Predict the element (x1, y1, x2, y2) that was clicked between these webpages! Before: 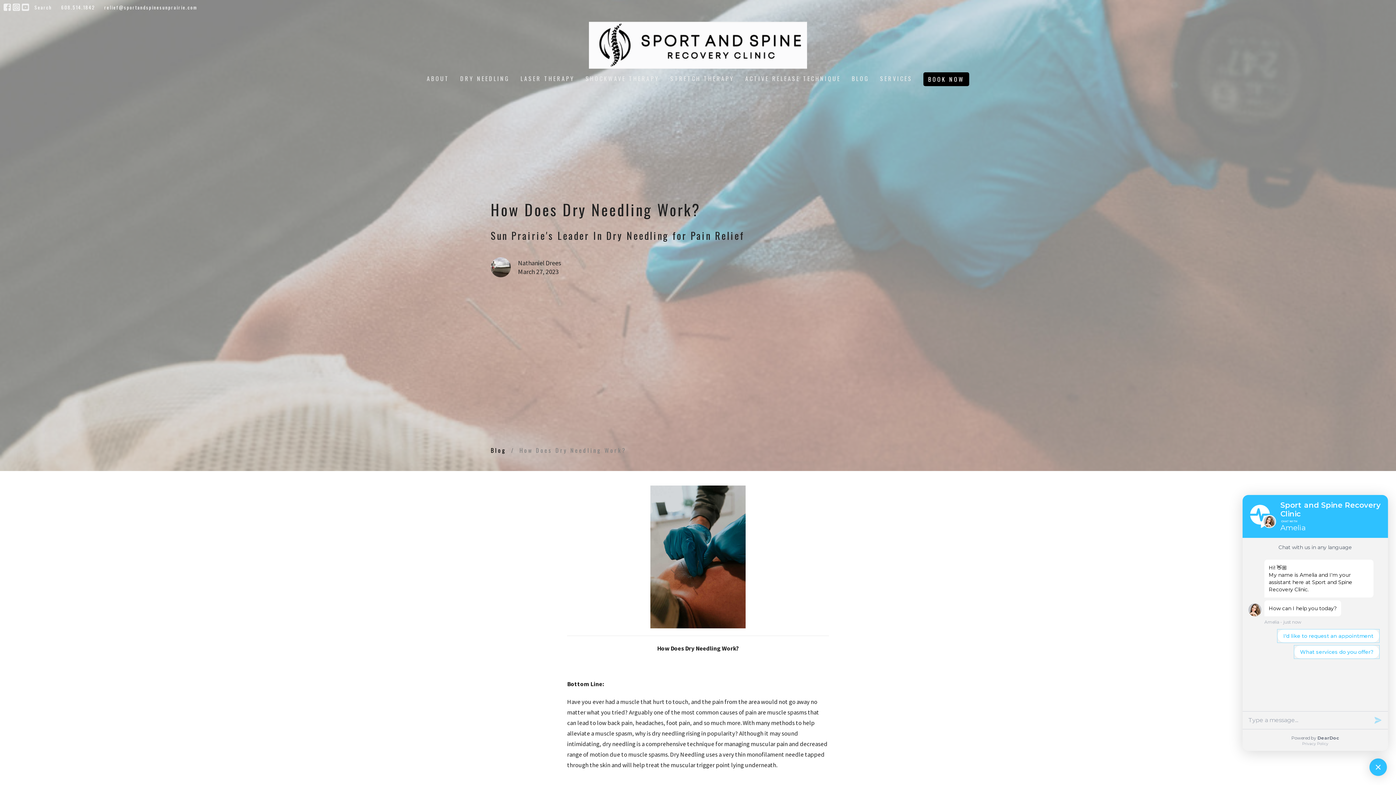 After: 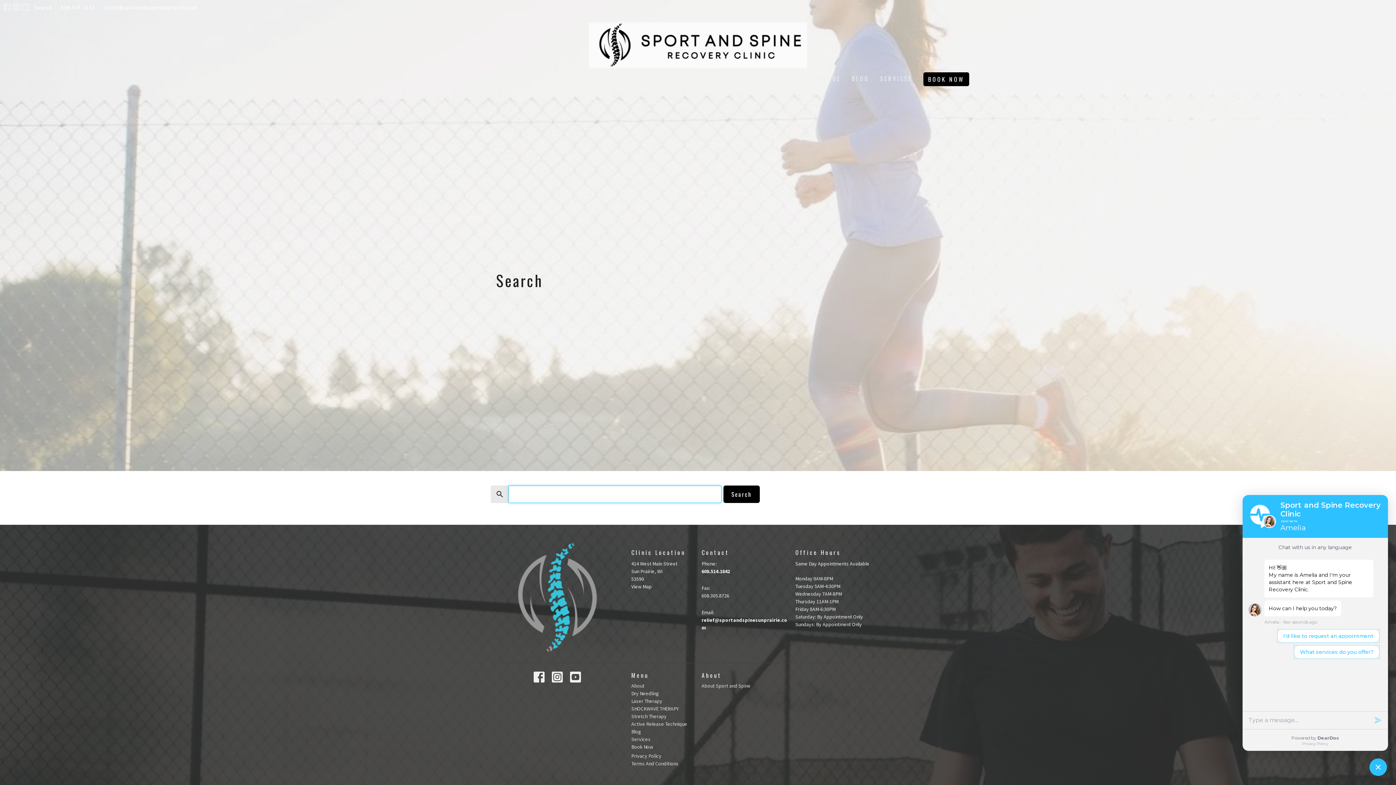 Action: bbox: (30, 2, 55, 12) label: Search